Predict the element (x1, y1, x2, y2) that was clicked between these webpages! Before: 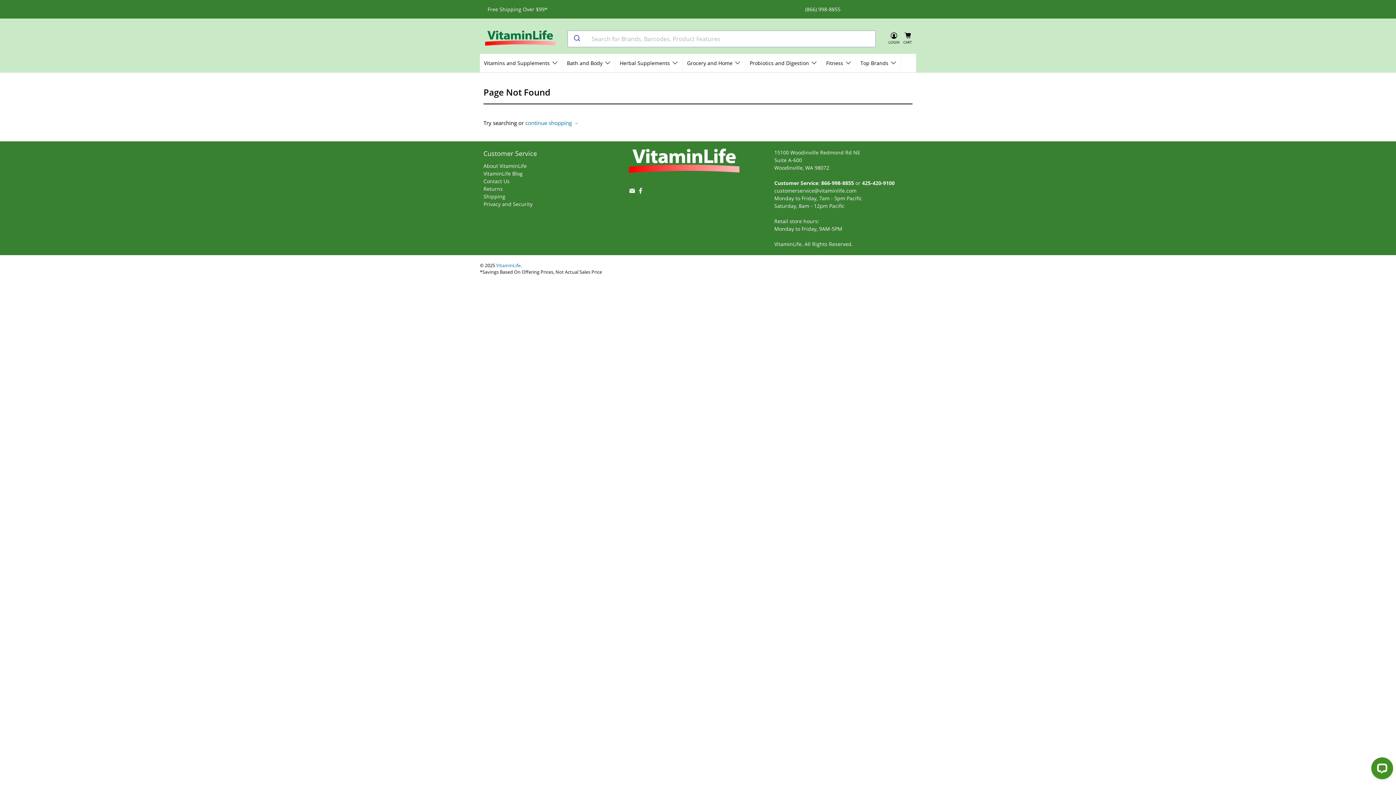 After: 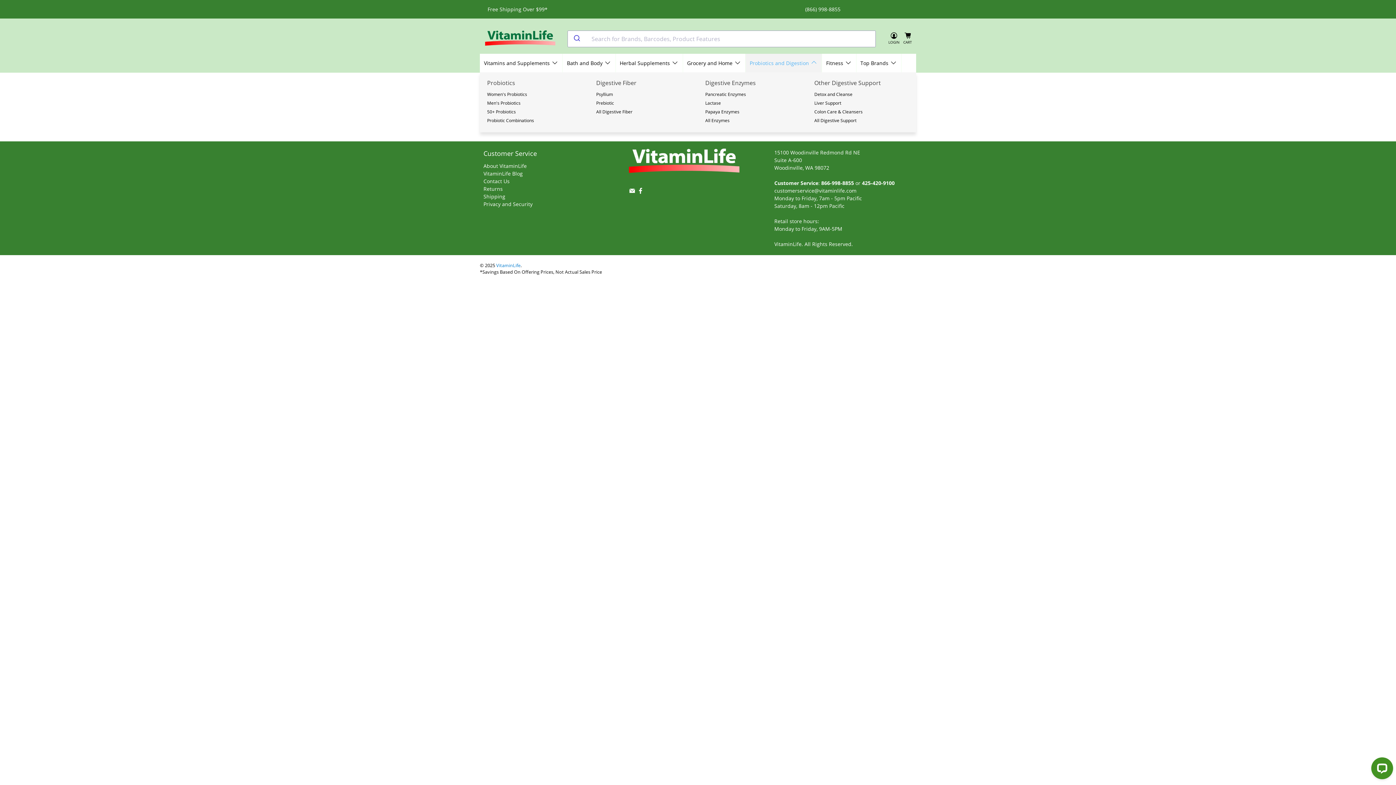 Action: bbox: (745, 53, 822, 72) label: Probiotics and Digestion